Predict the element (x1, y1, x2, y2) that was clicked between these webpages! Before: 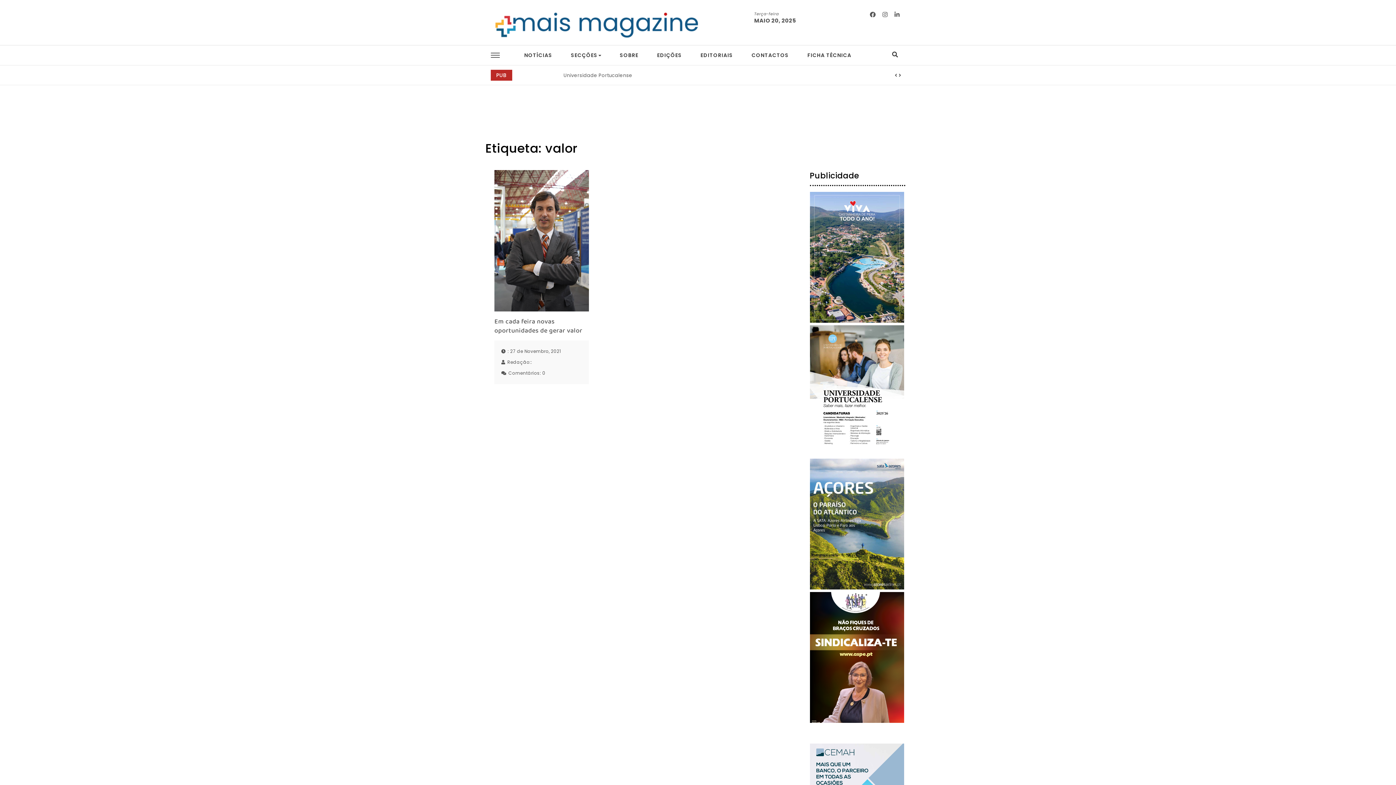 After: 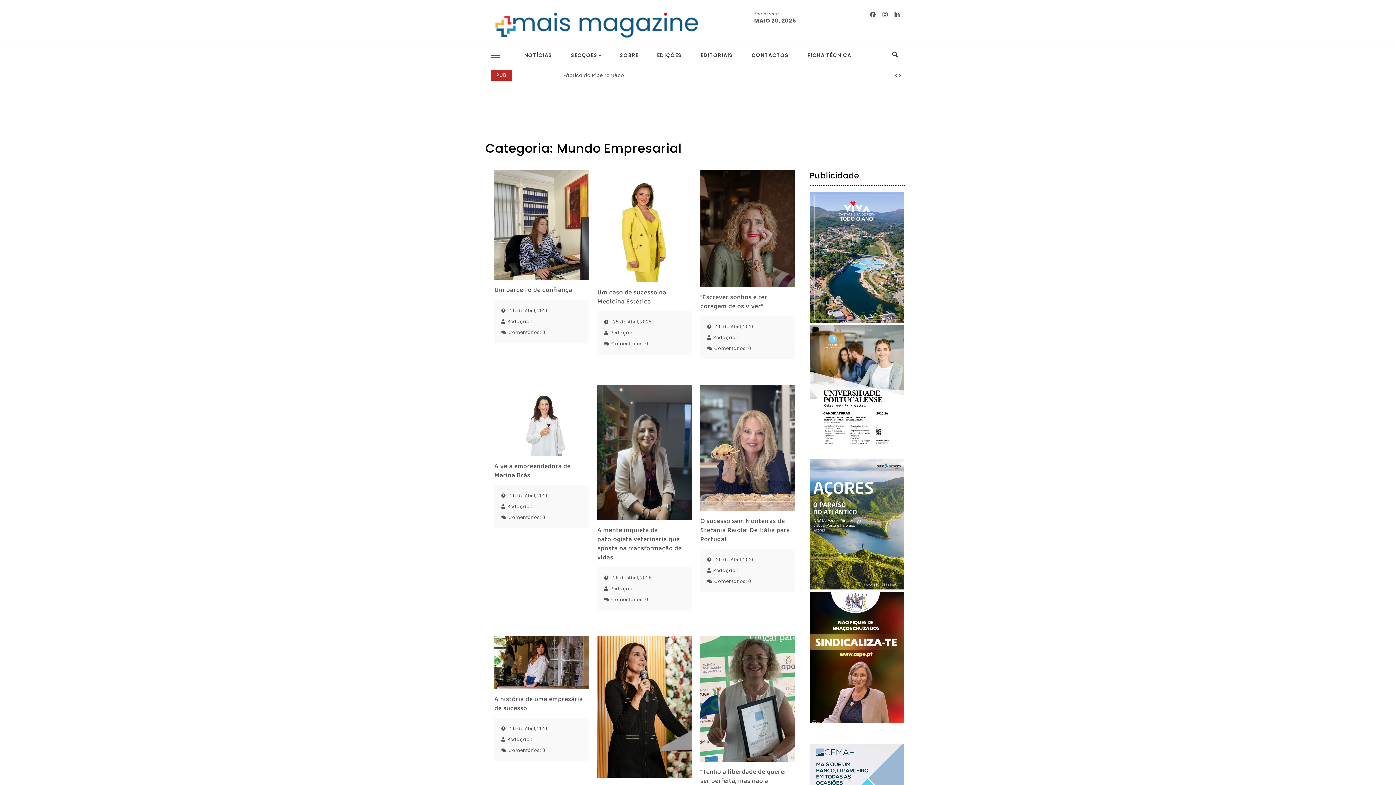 Action: label: SECÇÕES bbox: (562, 45, 610, 65)